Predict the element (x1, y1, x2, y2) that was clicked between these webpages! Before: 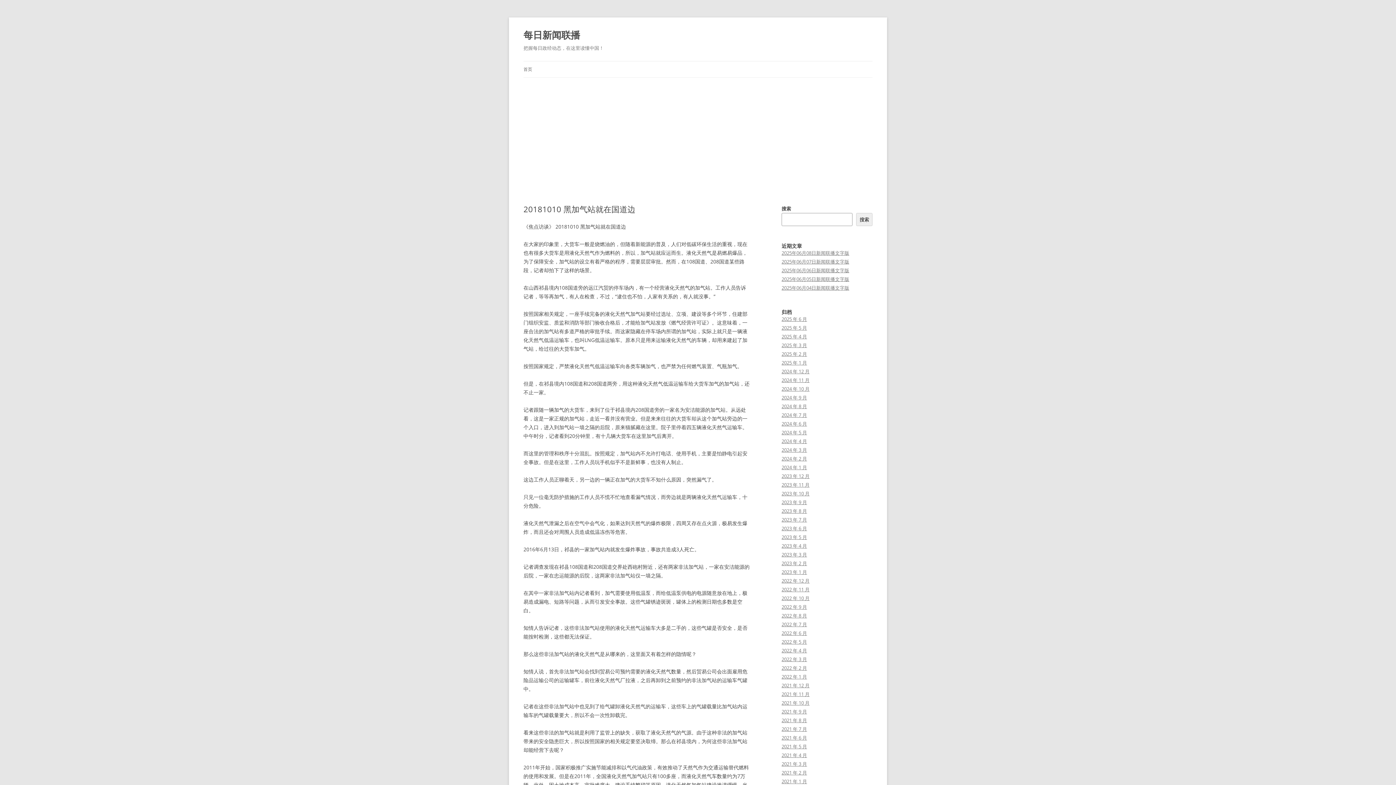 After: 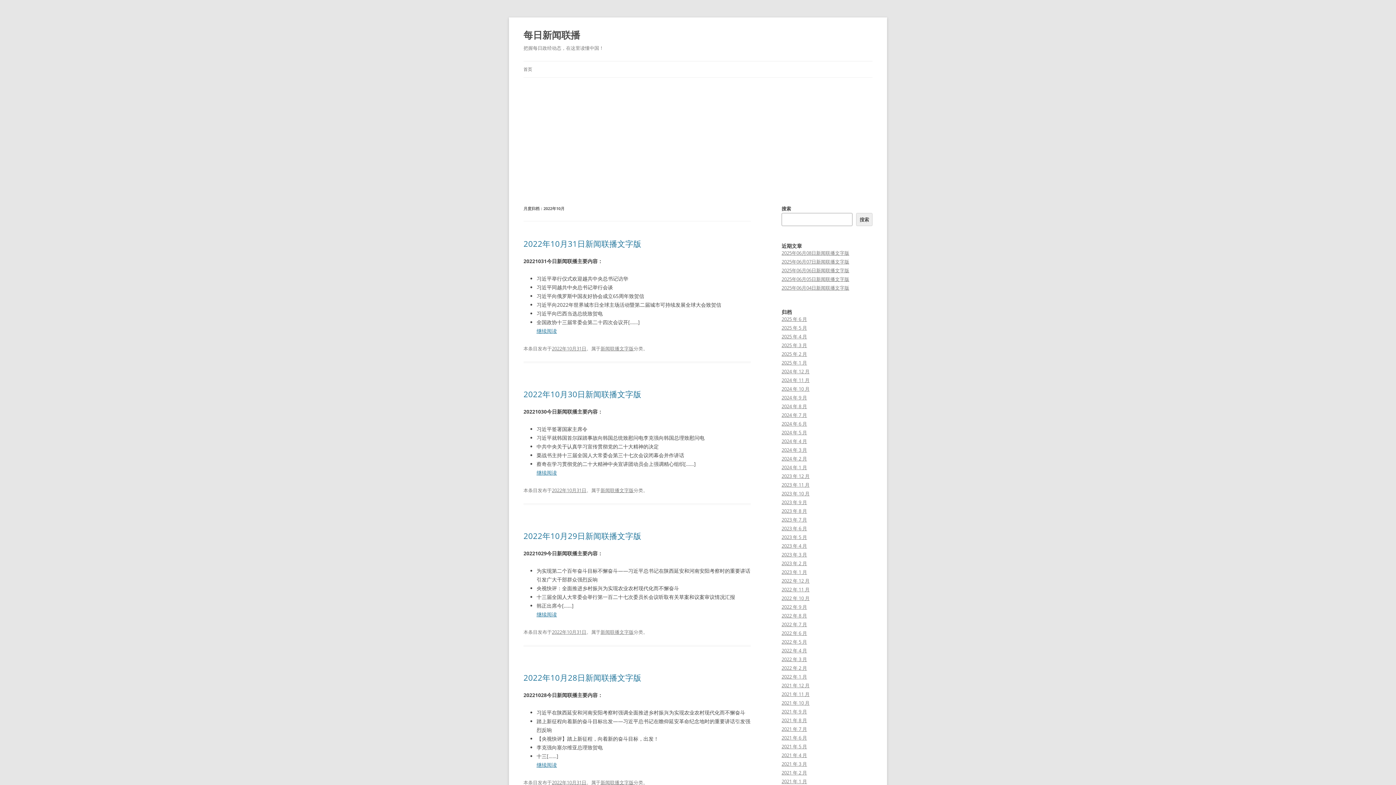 Action: bbox: (781, 595, 809, 601) label: 2022 年 10 月